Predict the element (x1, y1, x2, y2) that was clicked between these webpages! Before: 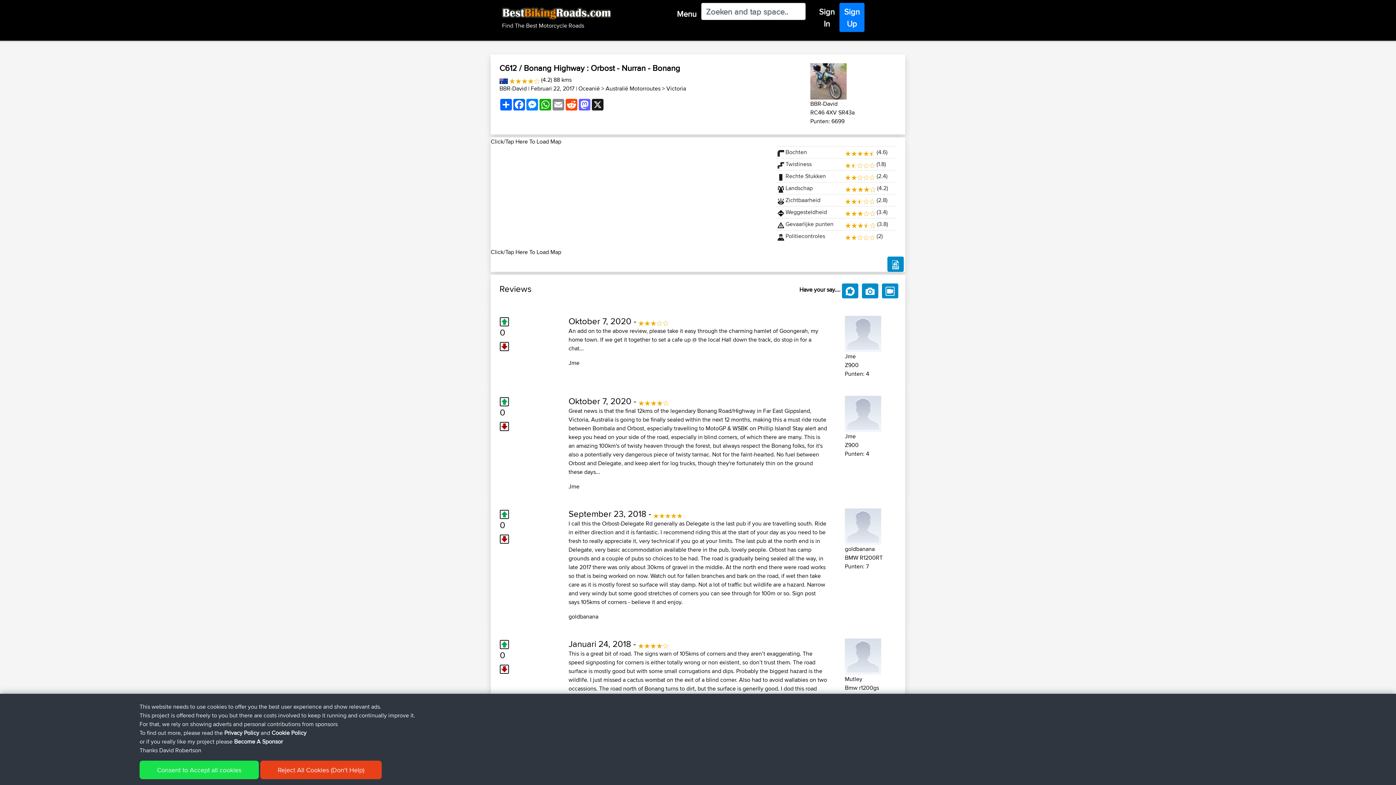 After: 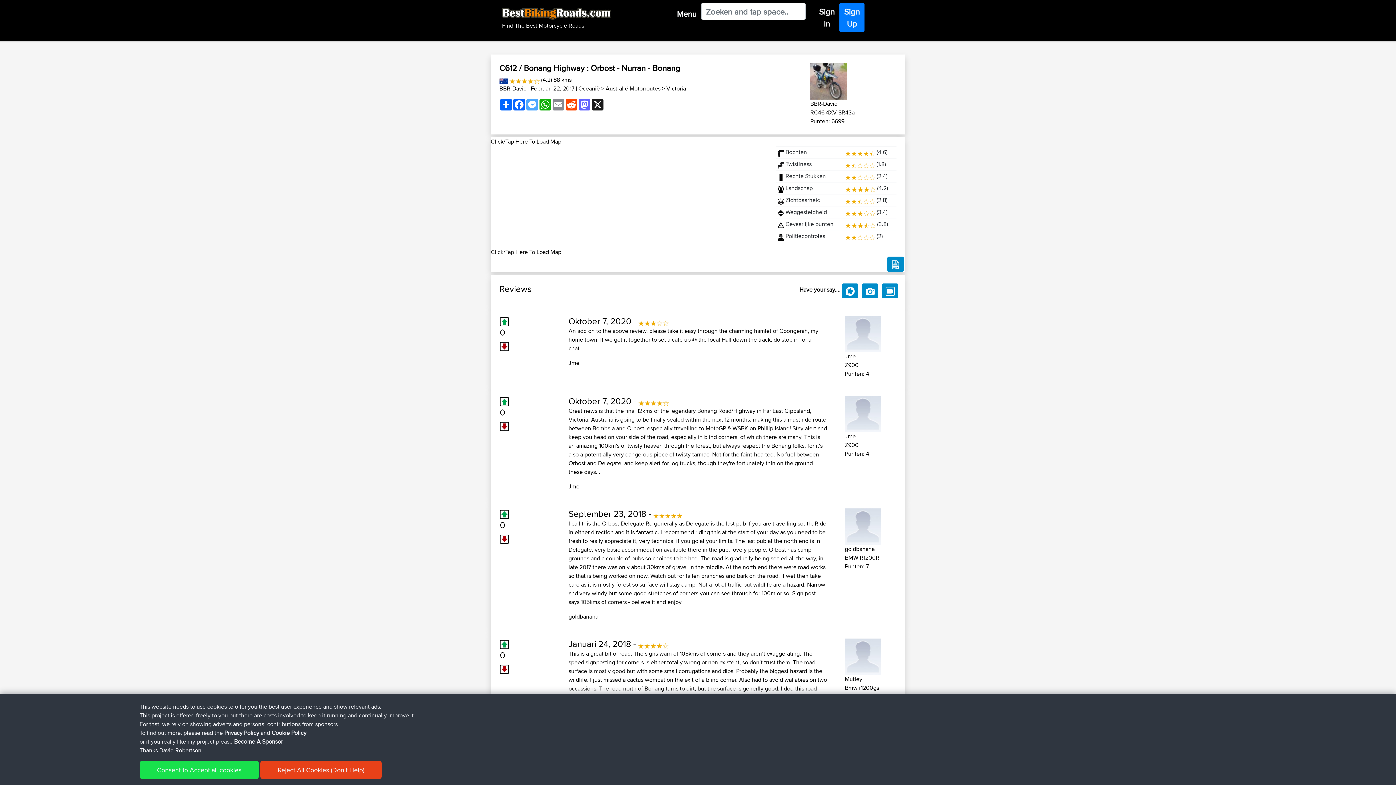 Action: bbox: (525, 98, 538, 110) label: Messenger